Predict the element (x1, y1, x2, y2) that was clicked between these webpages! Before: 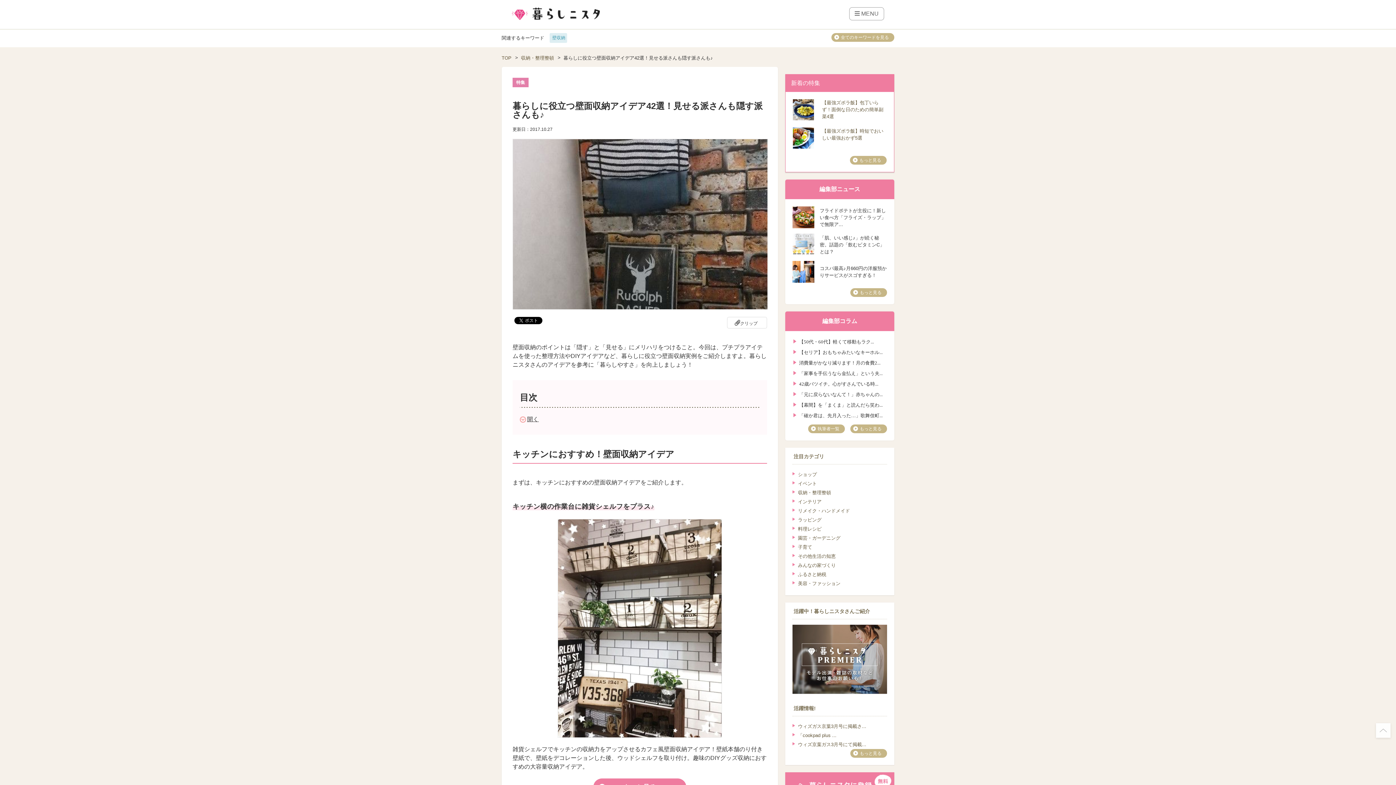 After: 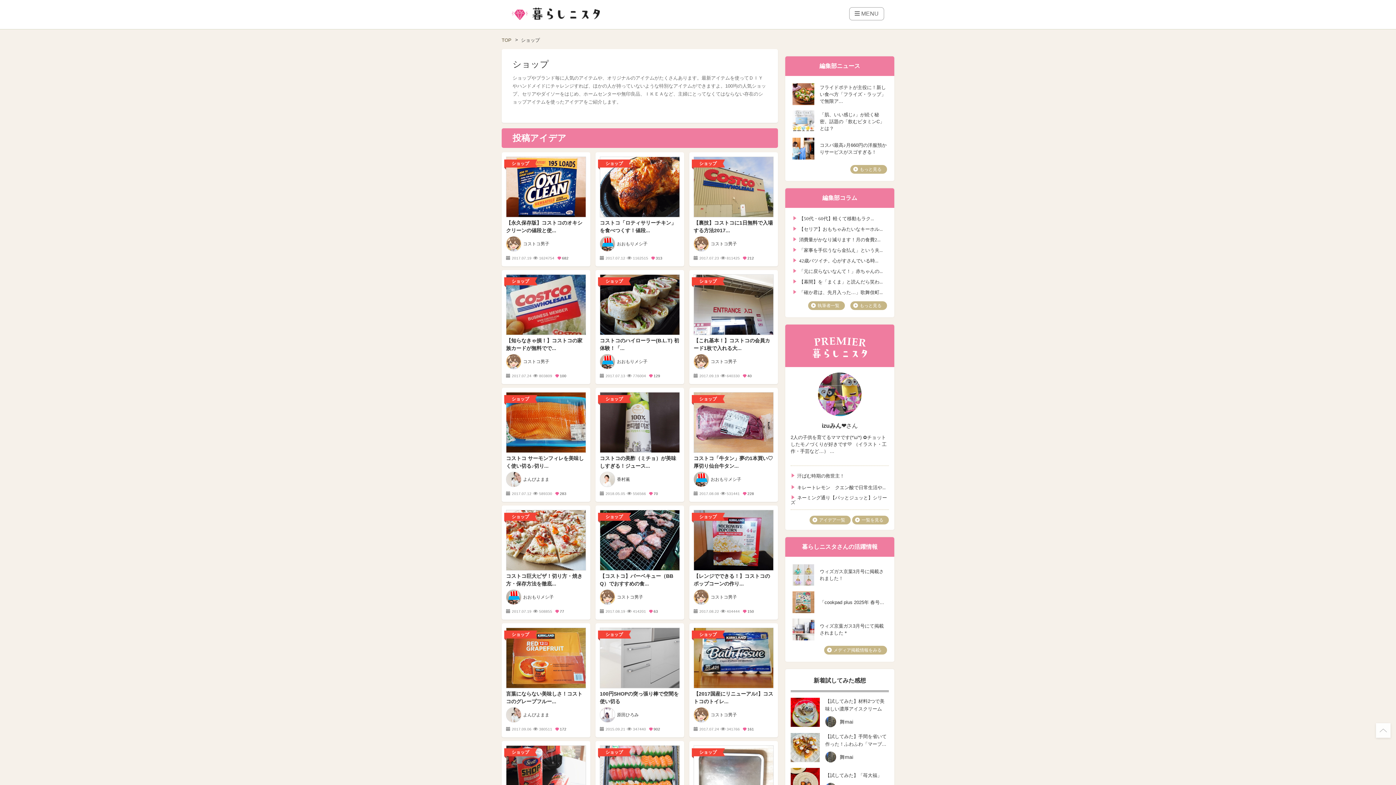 Action: label: ショップ bbox: (792, 470, 817, 479)